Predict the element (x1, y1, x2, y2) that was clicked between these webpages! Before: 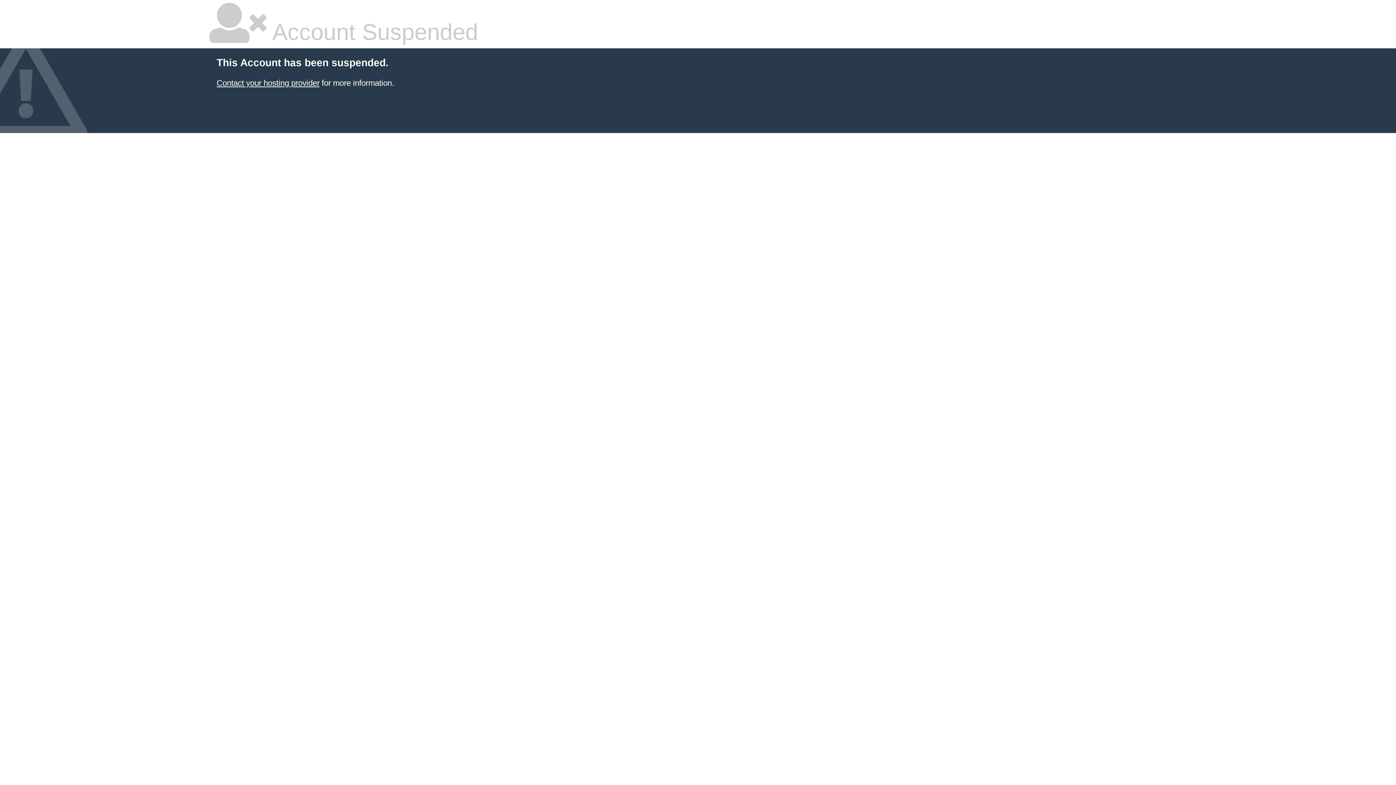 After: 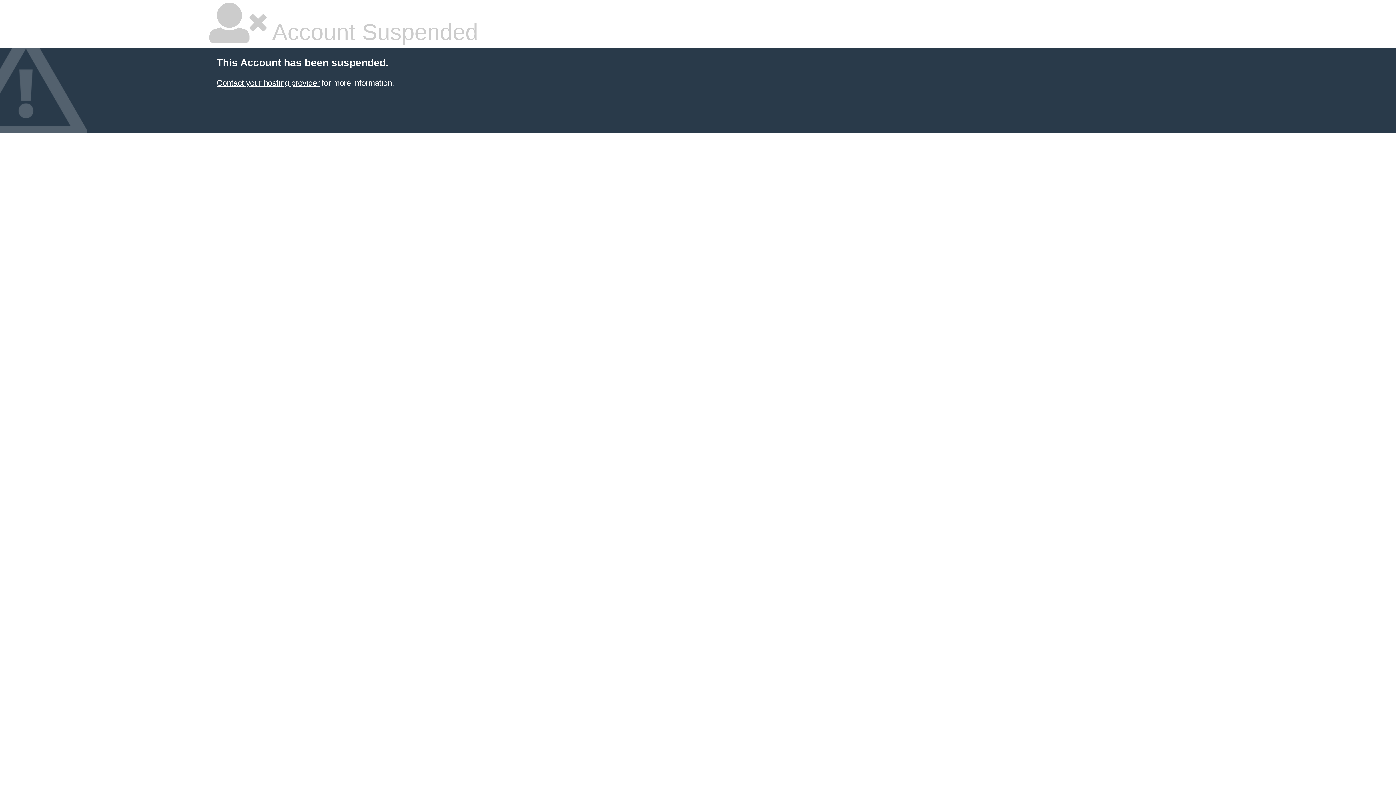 Action: bbox: (216, 78, 319, 87) label: Contact your hosting provider